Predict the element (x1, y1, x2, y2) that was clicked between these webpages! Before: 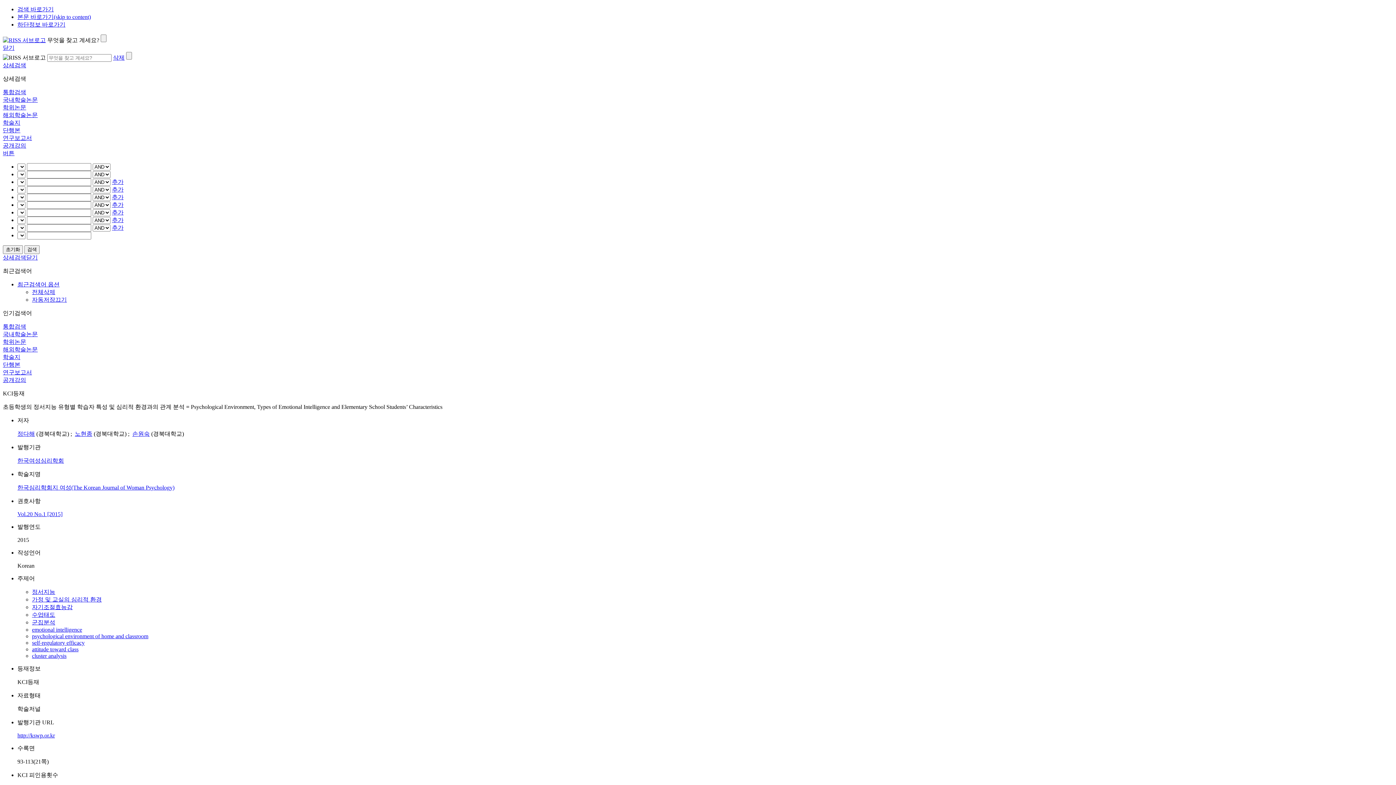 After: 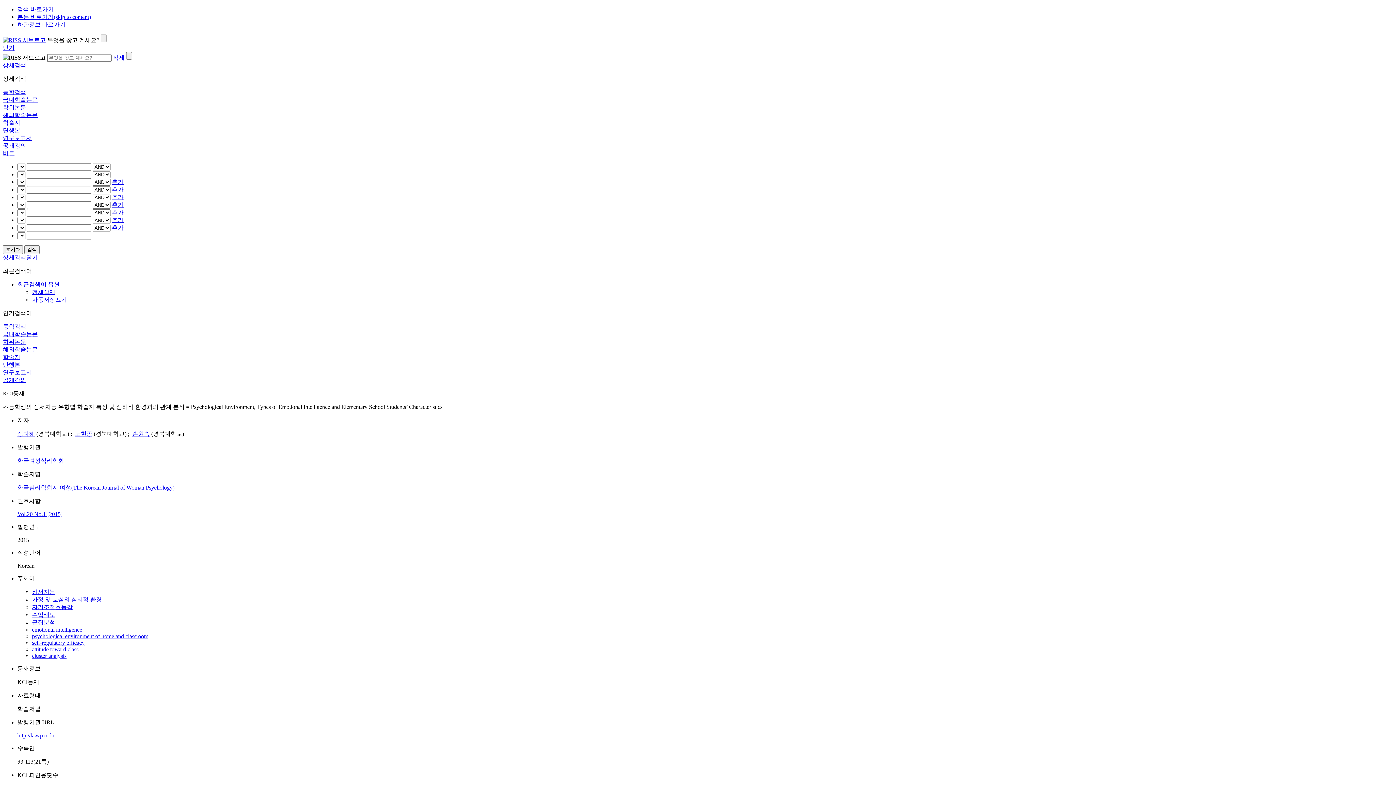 Action: bbox: (2, 127, 20, 133) label: 단행본